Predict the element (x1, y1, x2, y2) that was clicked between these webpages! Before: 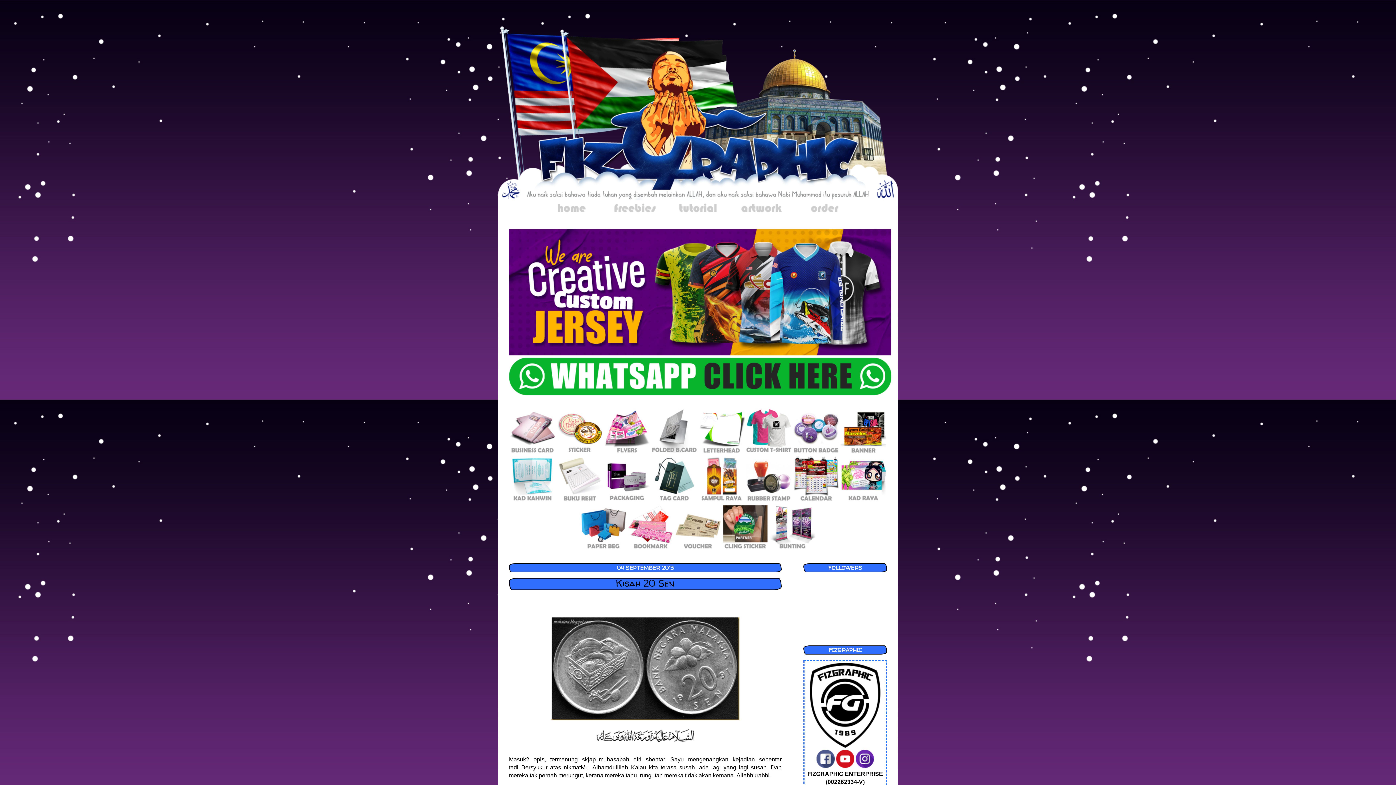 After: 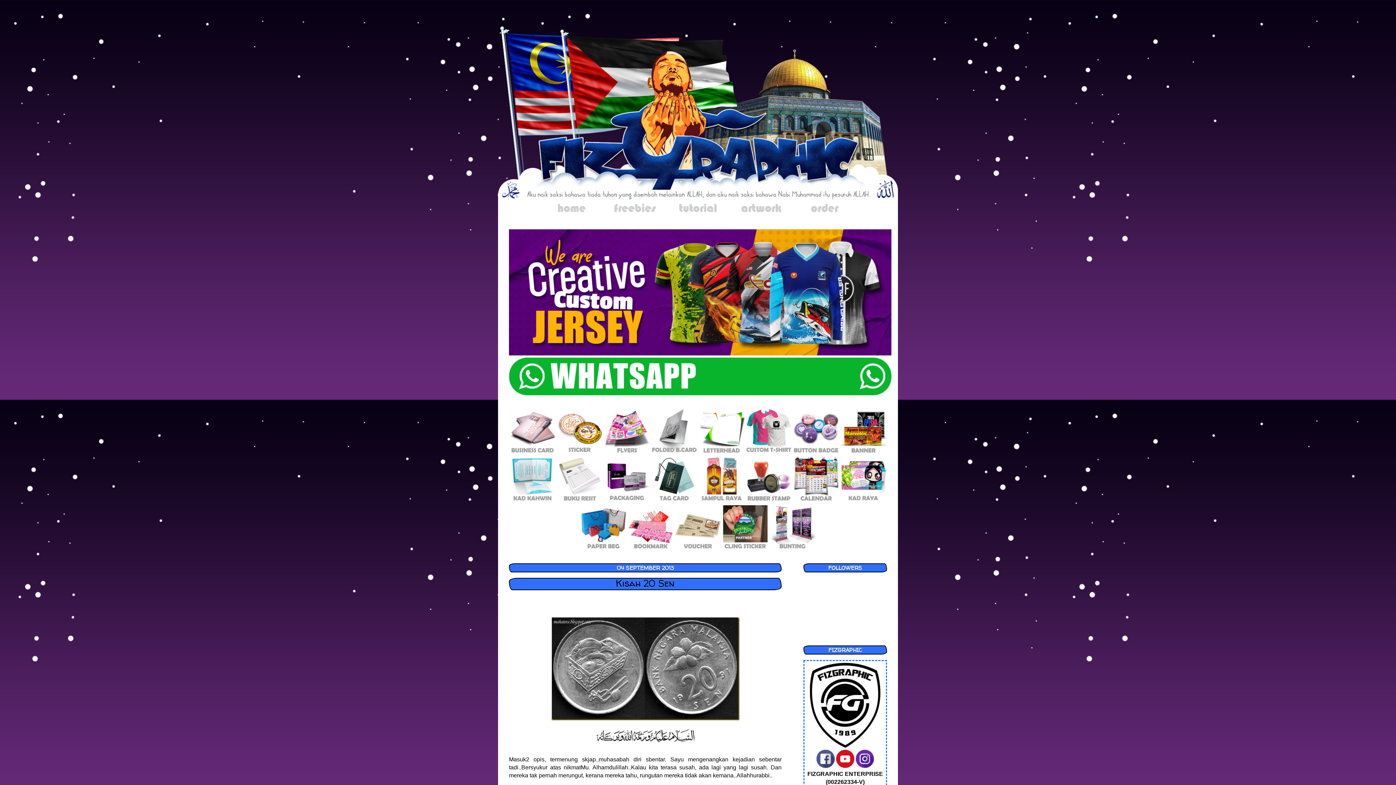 Action: bbox: (793, 449, 839, 455)